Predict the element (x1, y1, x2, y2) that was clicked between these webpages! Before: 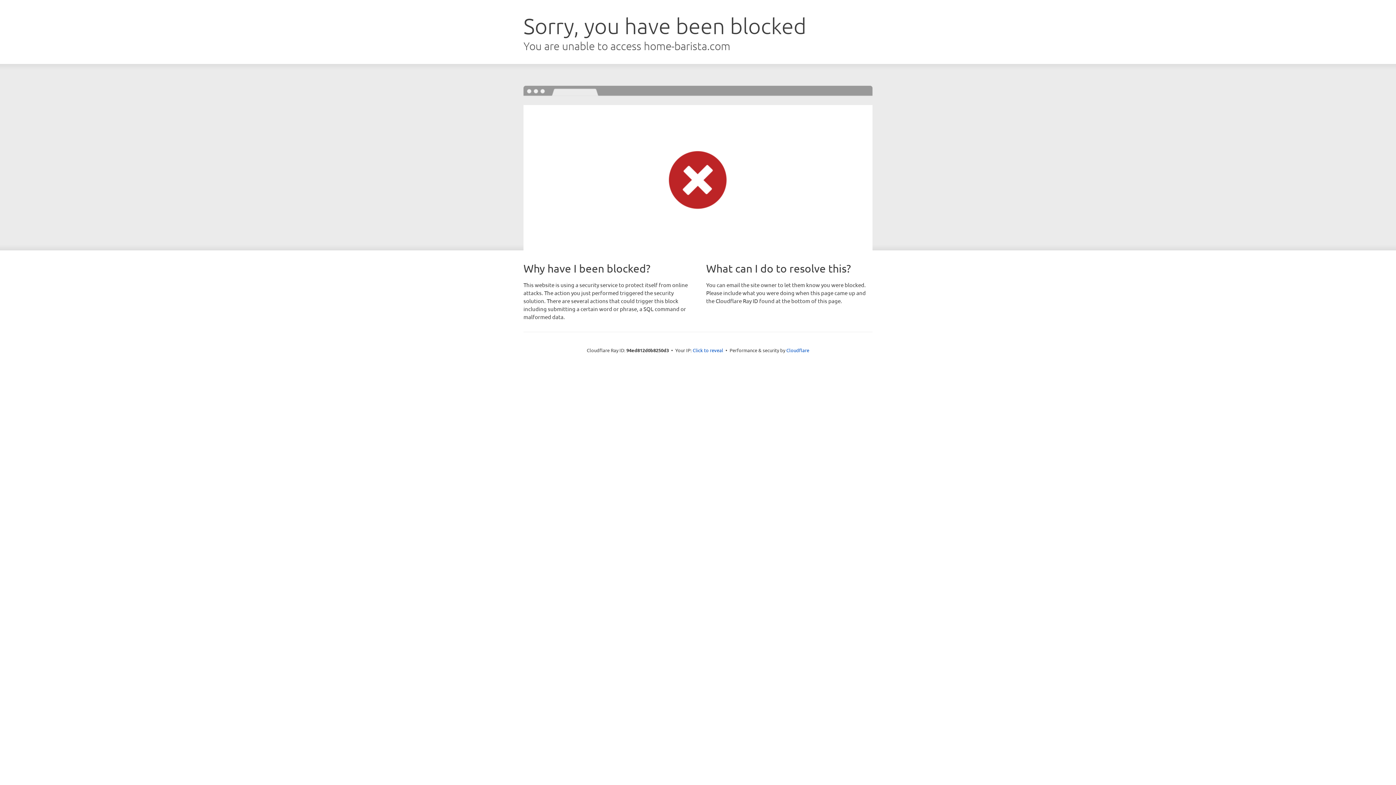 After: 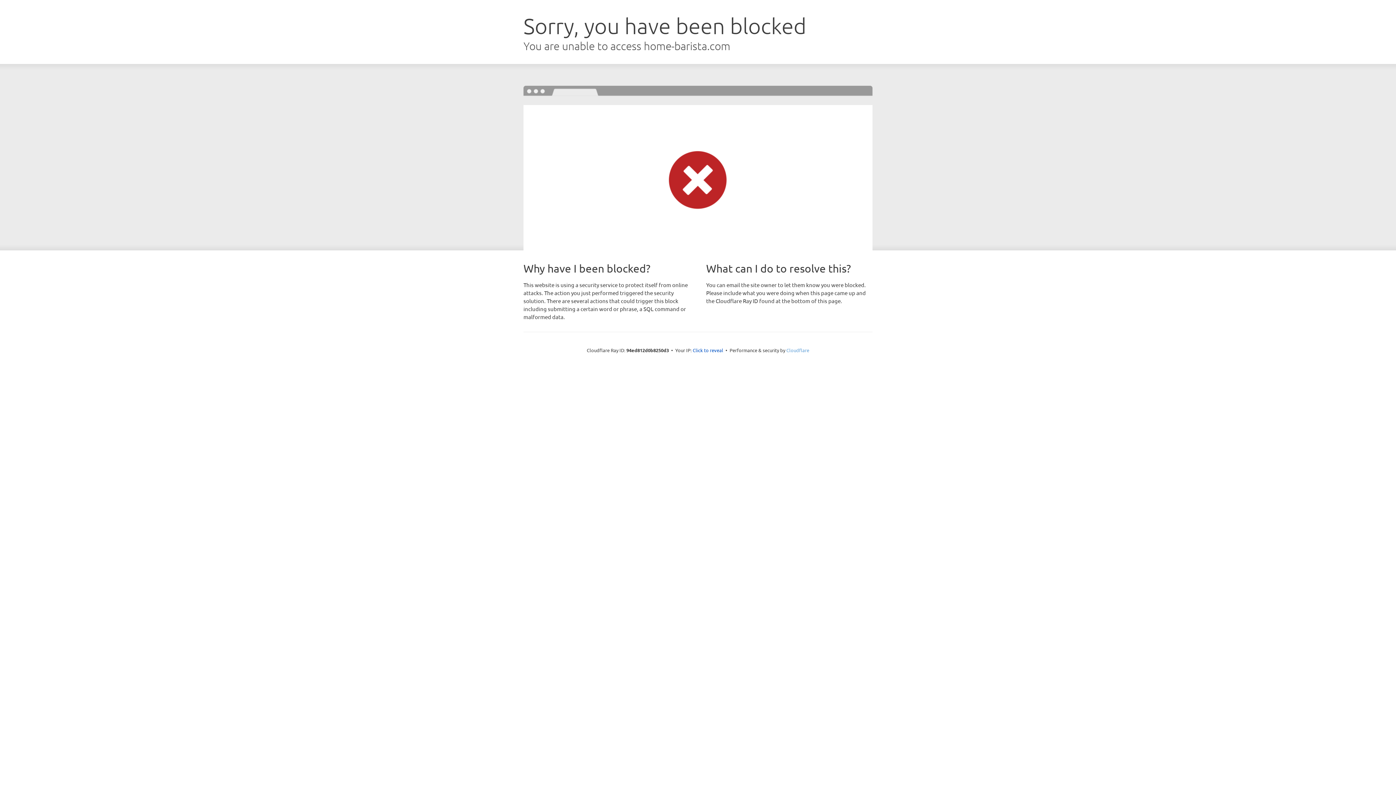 Action: bbox: (786, 347, 809, 353) label: Cloudflare